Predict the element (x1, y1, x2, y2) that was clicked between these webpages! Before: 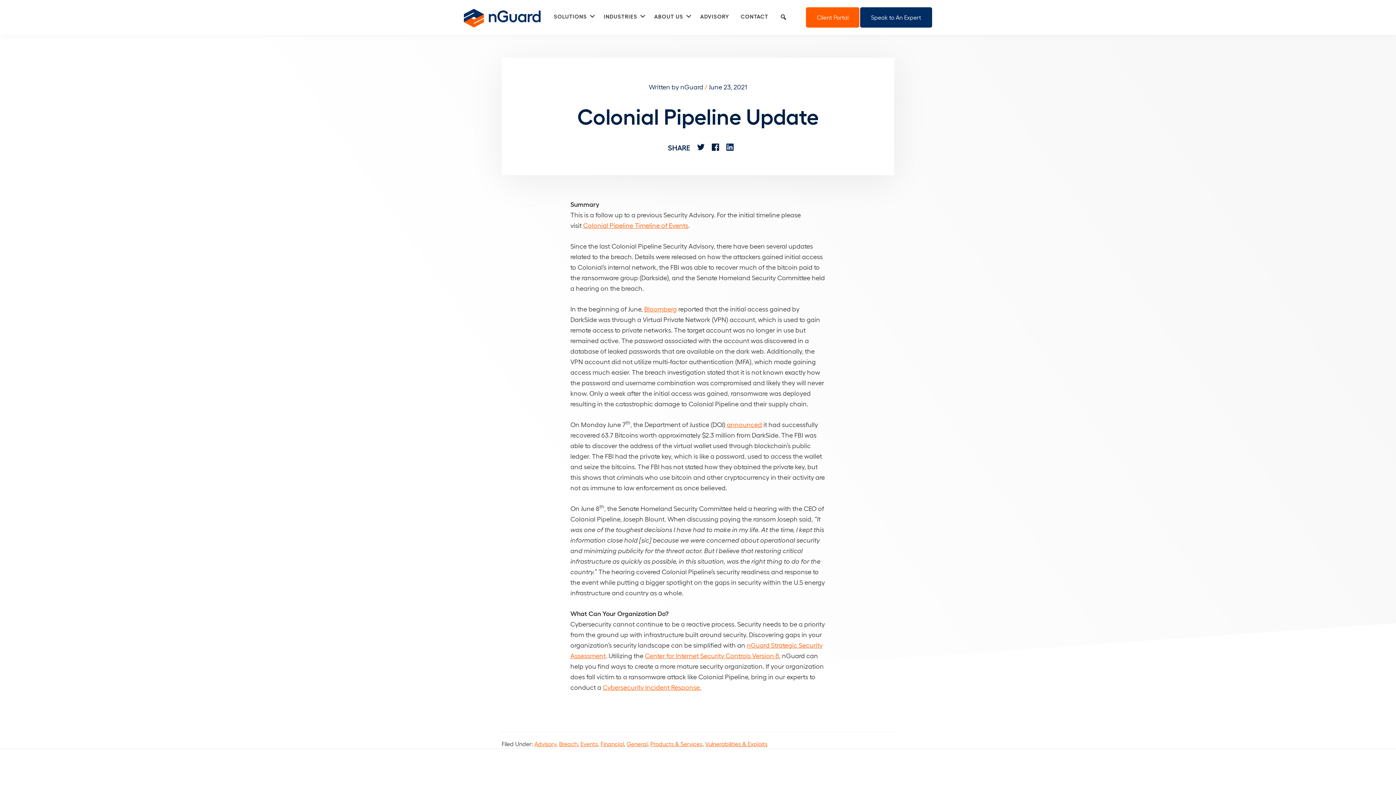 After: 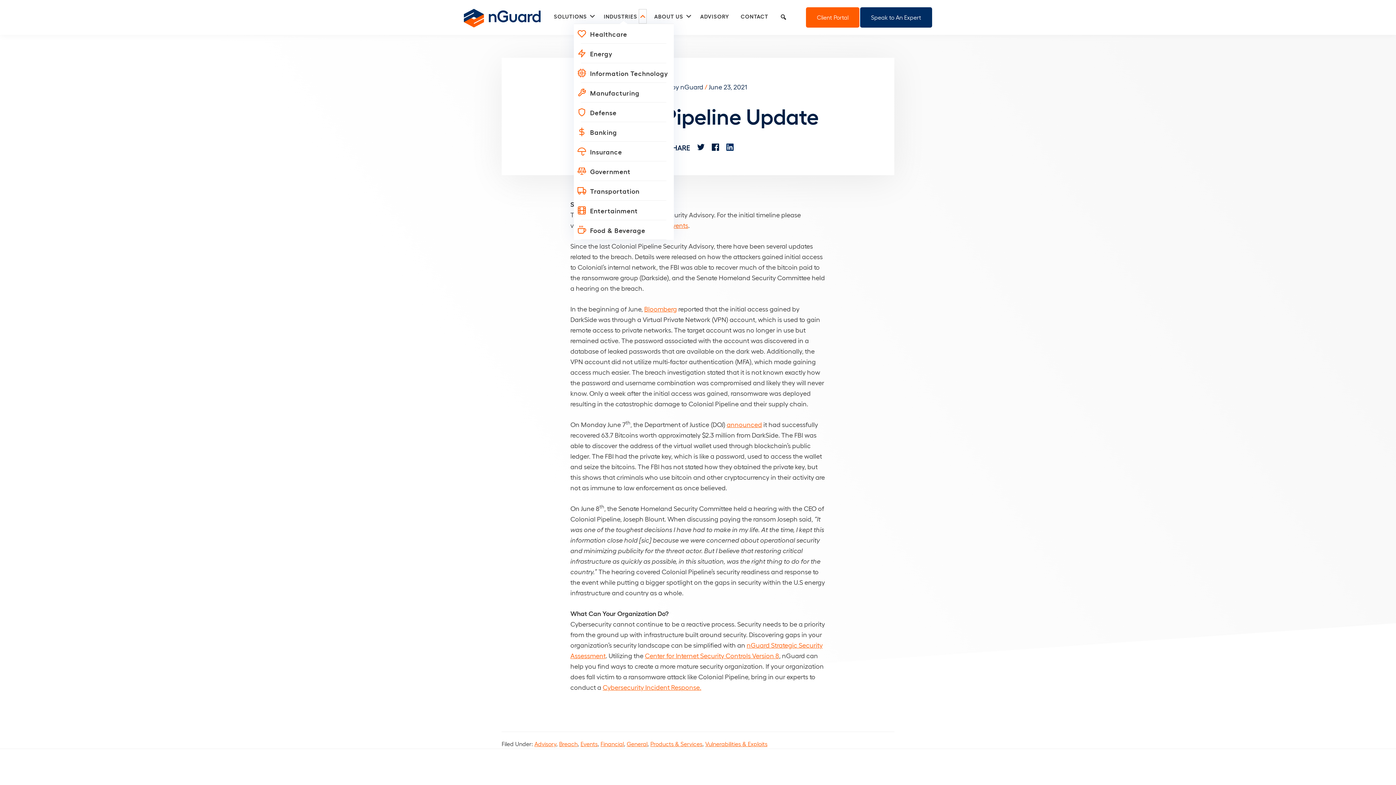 Action: bbox: (639, 9, 646, 23) label: Submenu